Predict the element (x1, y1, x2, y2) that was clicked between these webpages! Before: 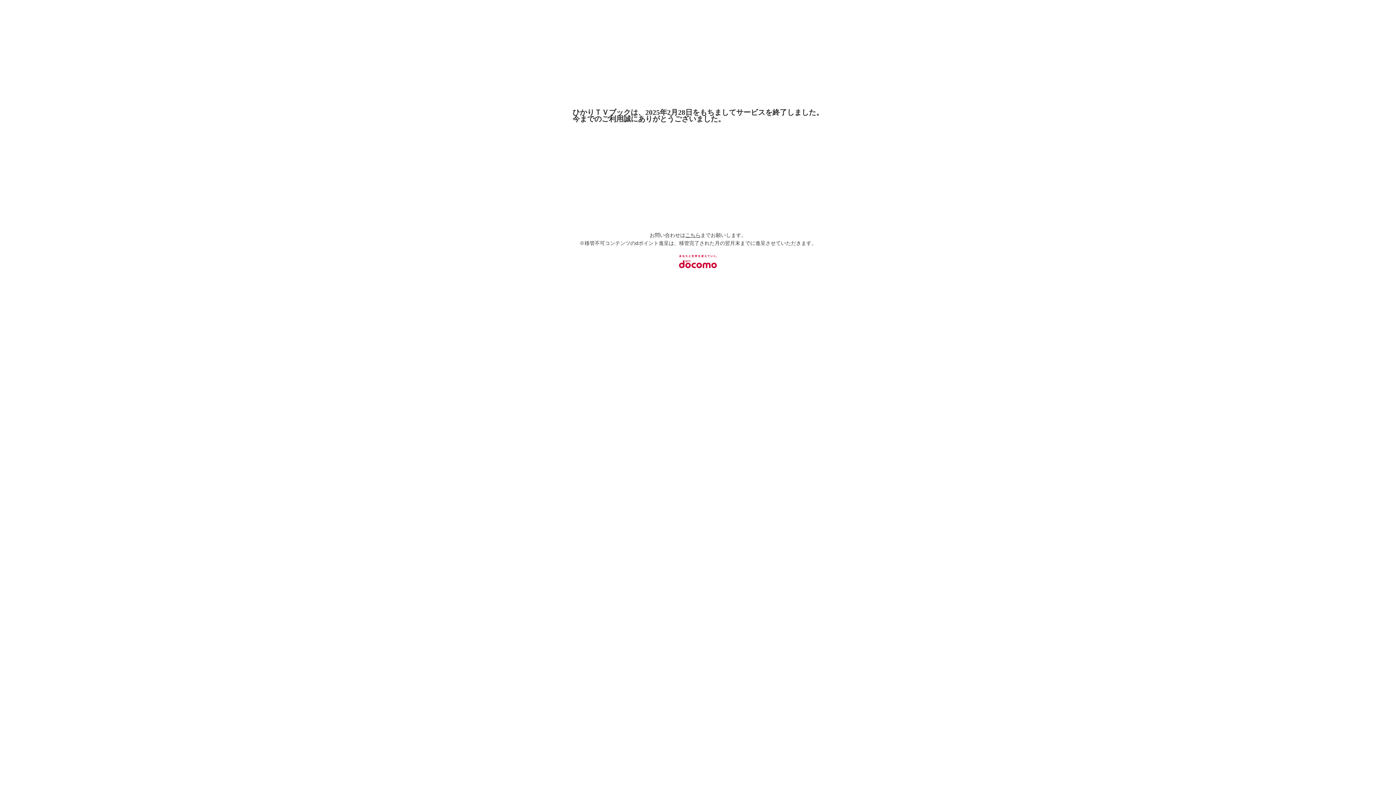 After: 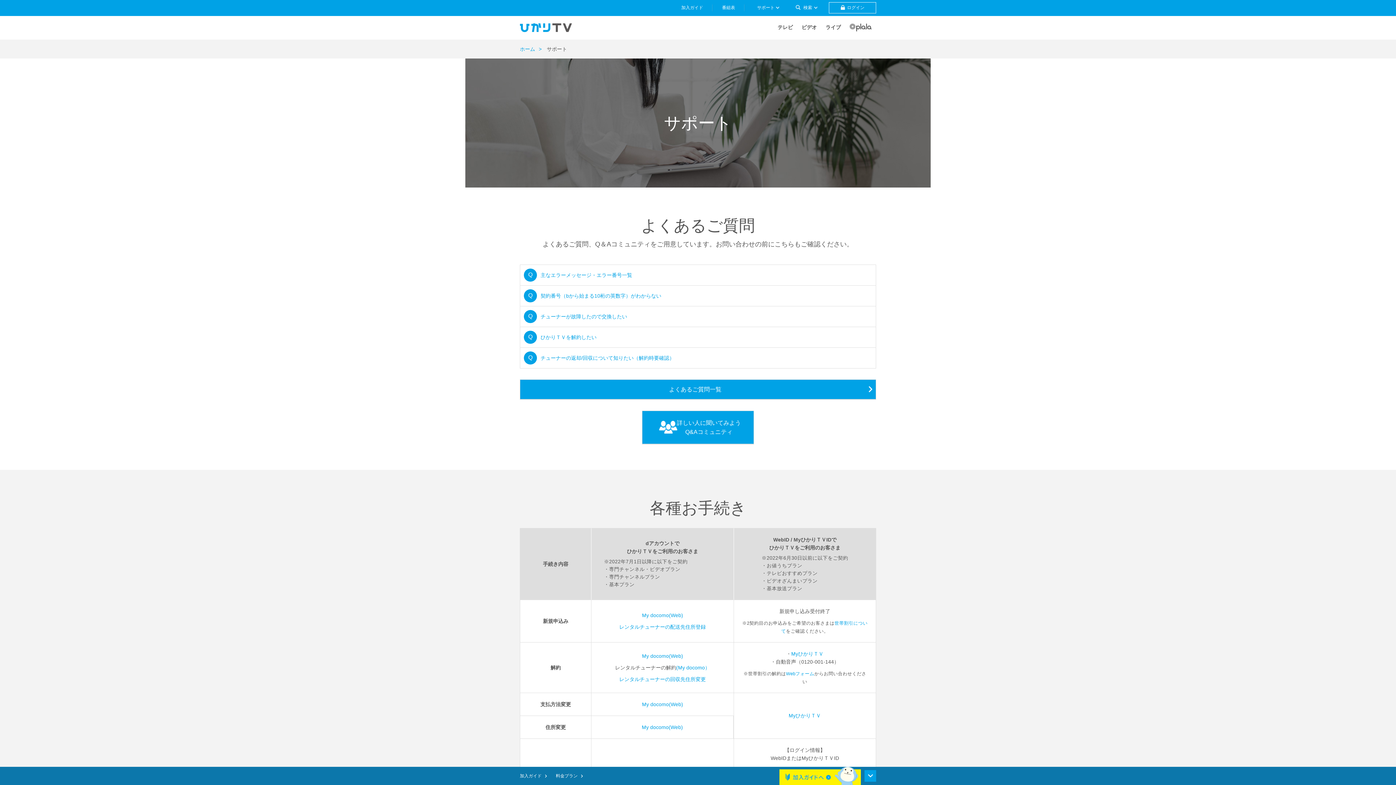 Action: bbox: (685, 232, 700, 238) label: こちら